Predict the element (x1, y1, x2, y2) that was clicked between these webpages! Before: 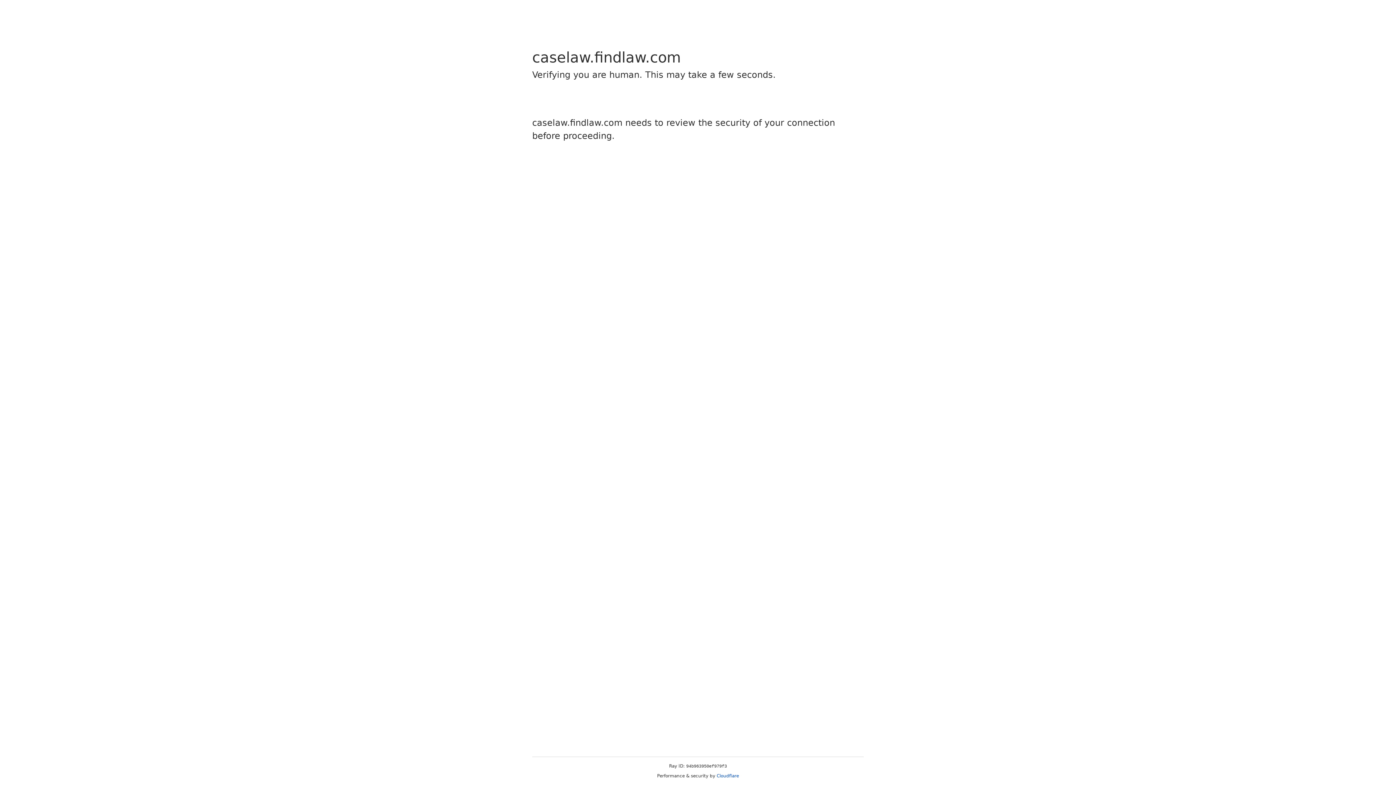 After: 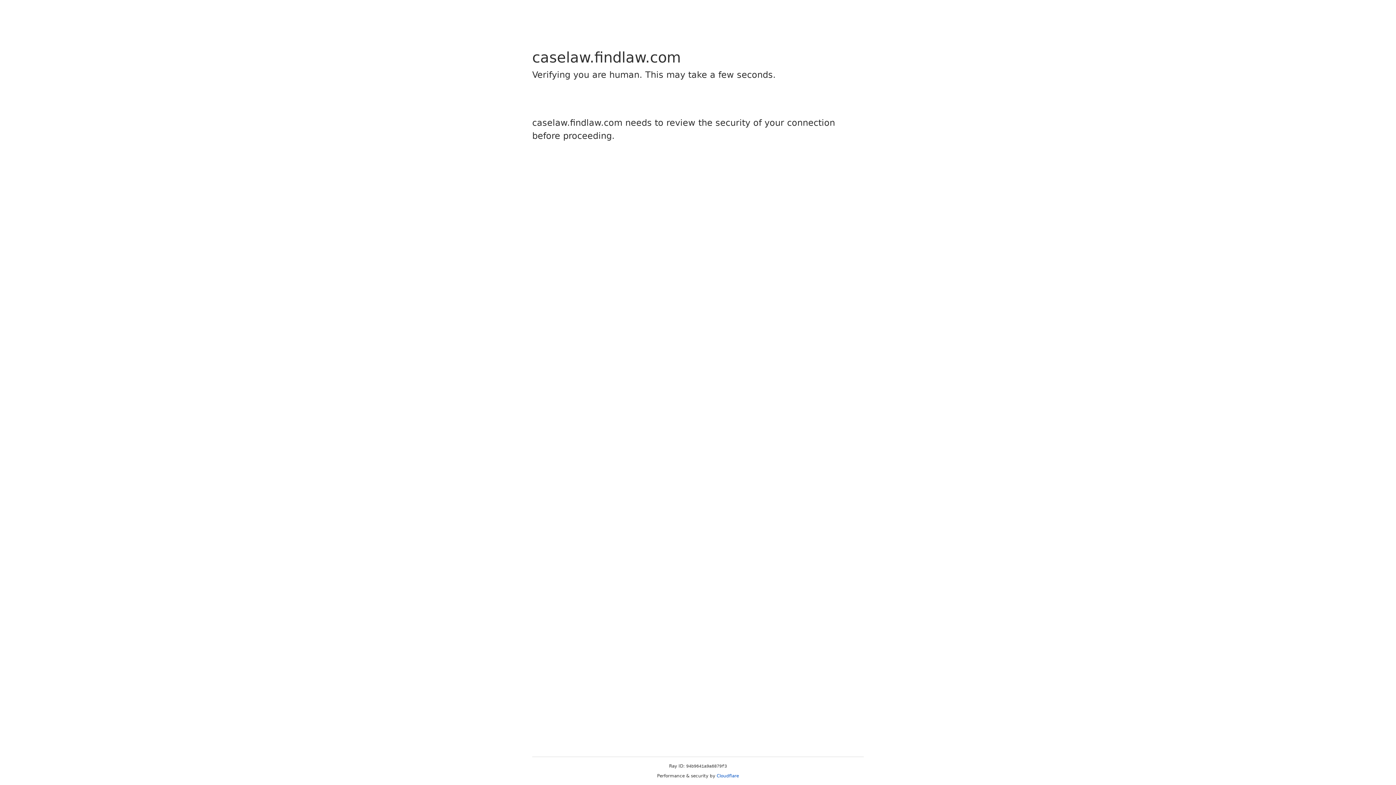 Action: bbox: (716, 773, 739, 778) label: Cloudflare